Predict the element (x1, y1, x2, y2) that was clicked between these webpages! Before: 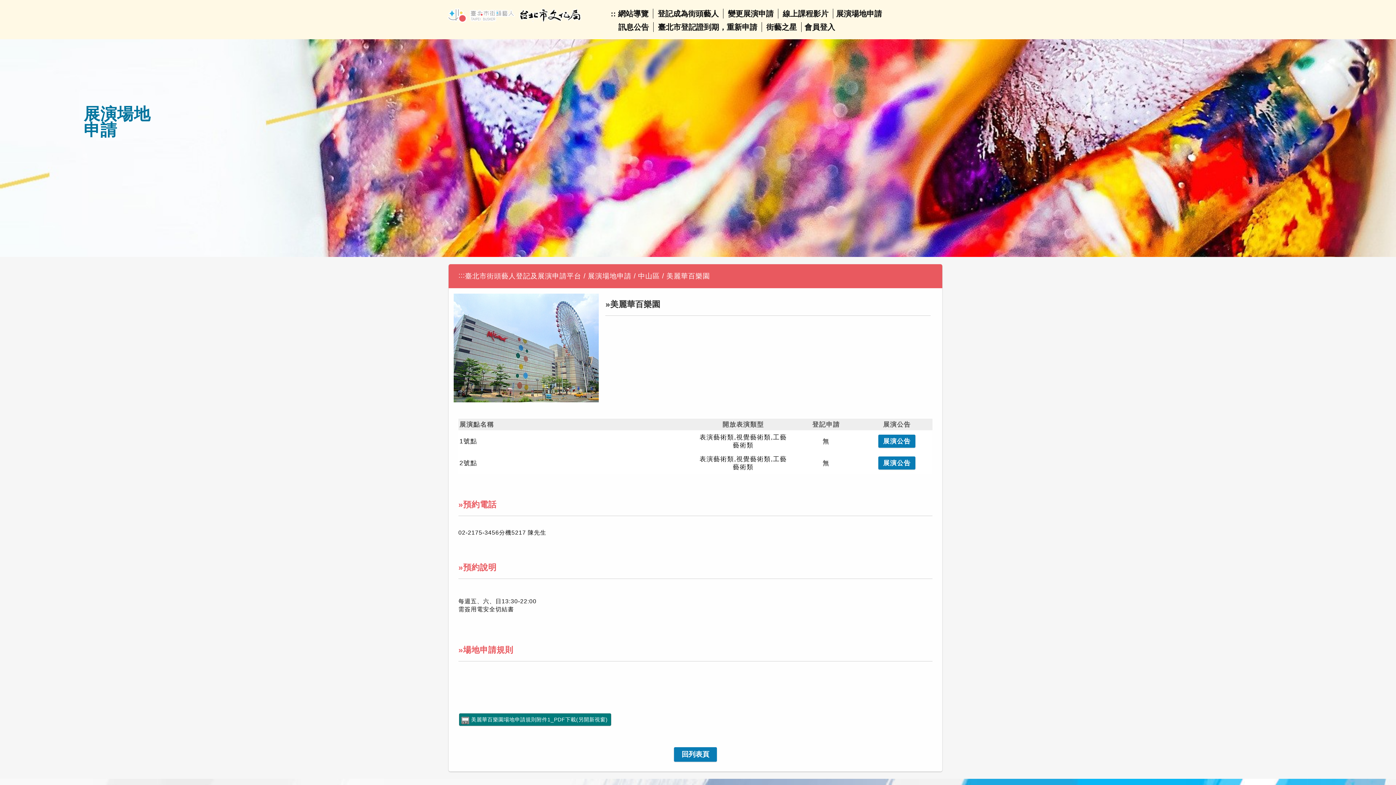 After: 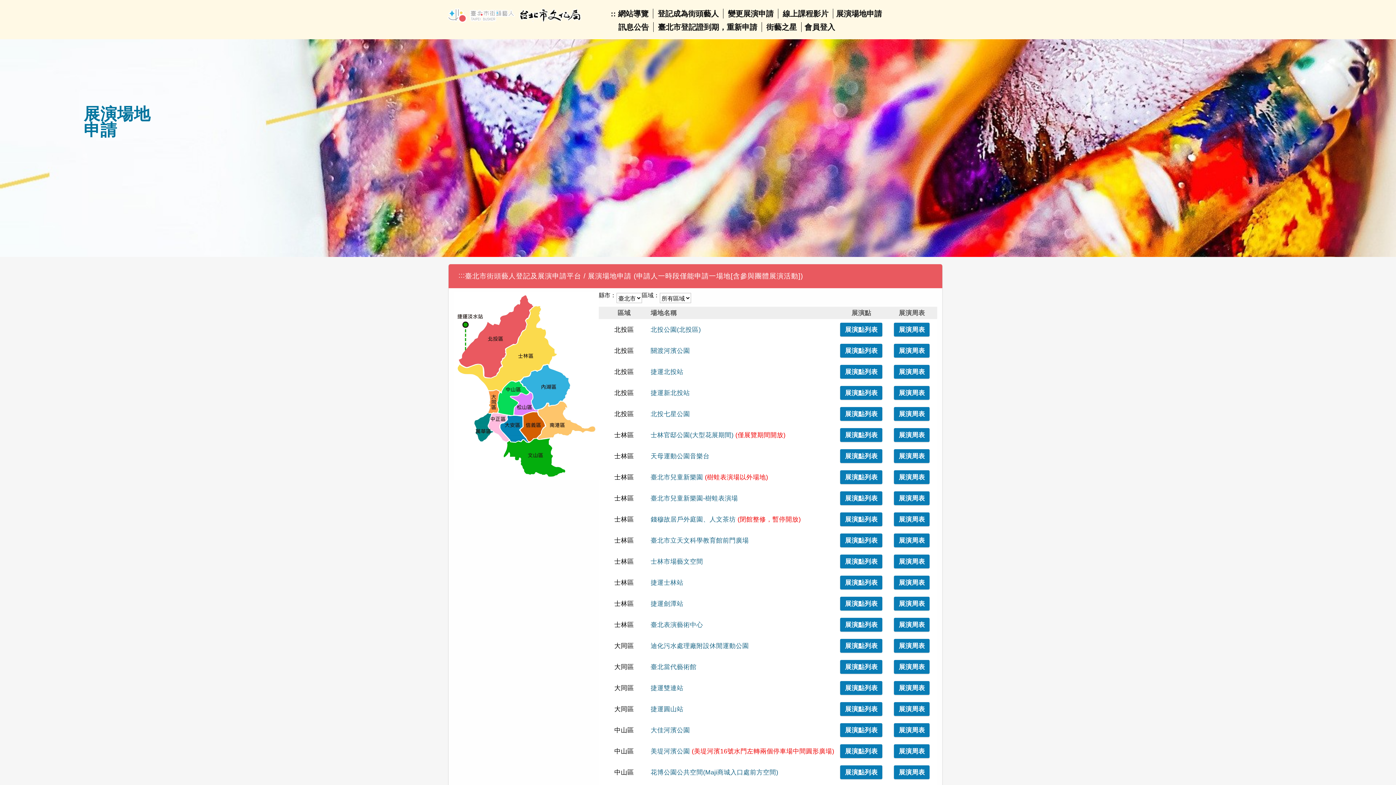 Action: bbox: (836, 9, 882, 17) label: 展演場地申請